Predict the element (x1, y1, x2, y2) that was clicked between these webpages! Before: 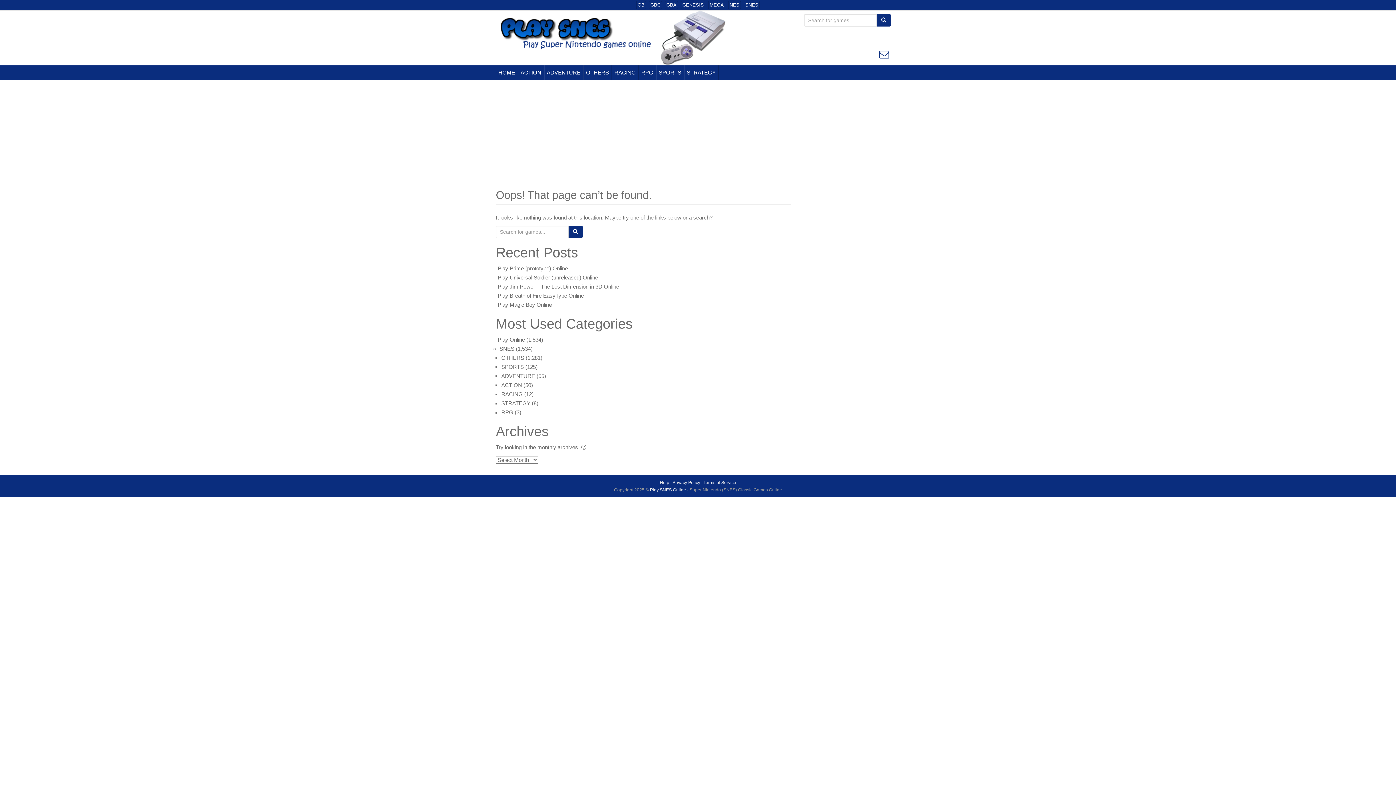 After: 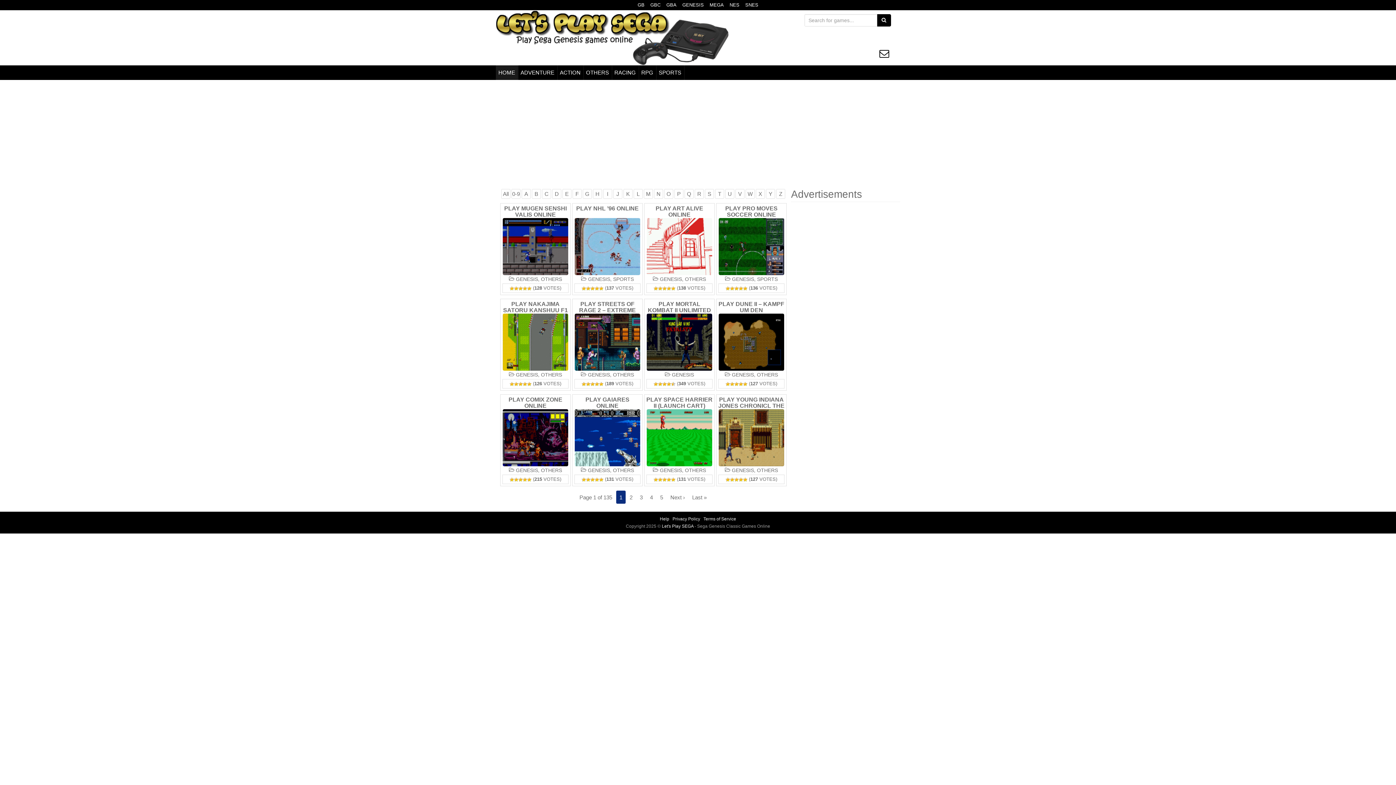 Action: label: MEGA bbox: (708, 0, 725, 9)